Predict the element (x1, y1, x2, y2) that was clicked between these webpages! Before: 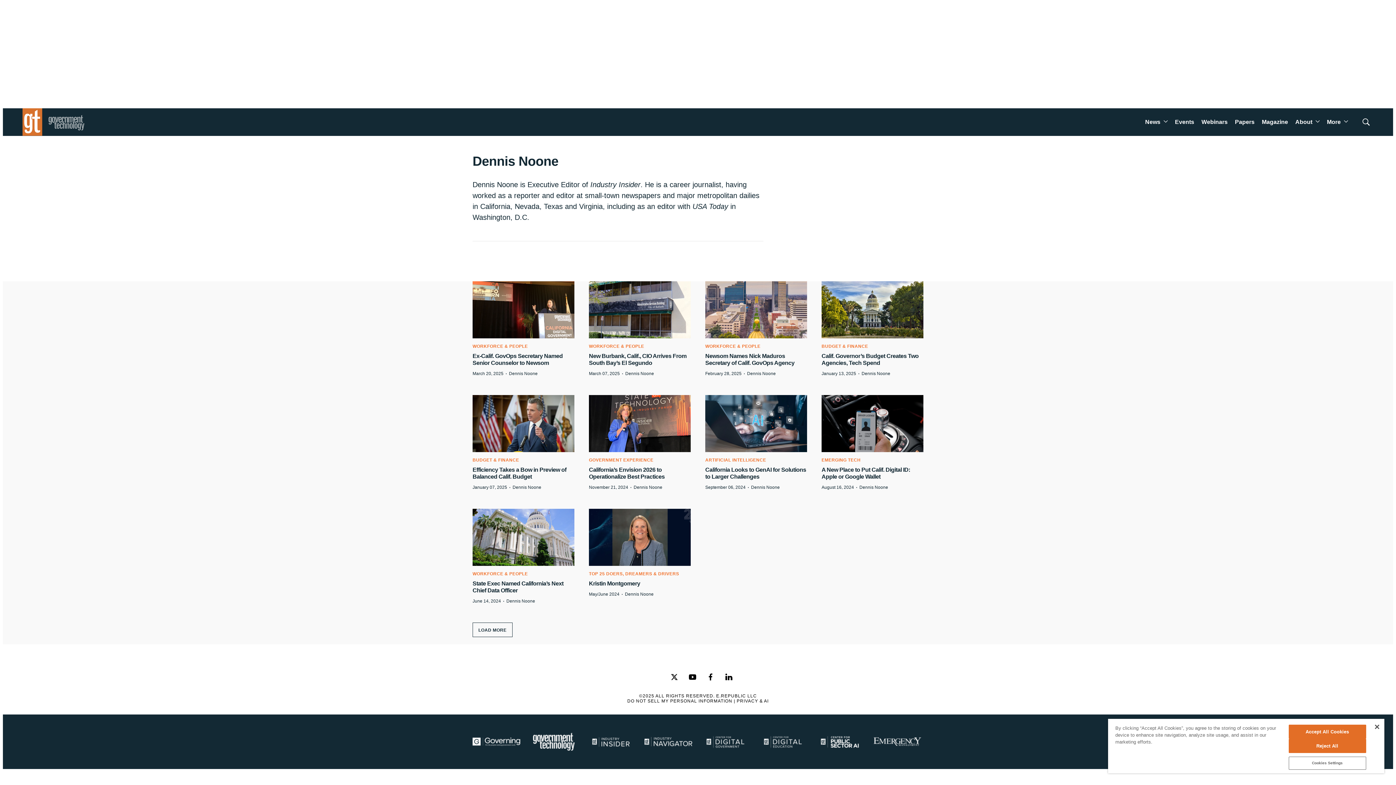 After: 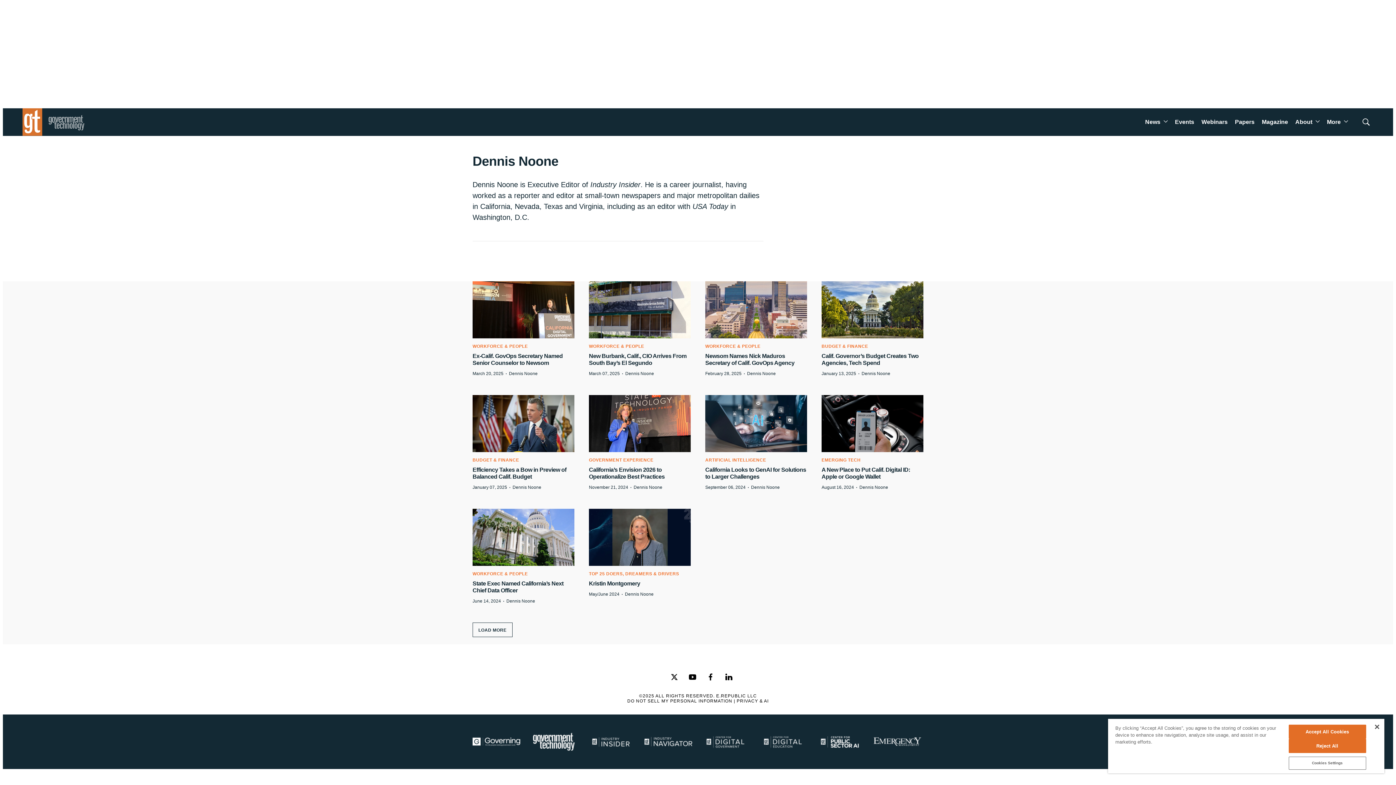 Action: bbox: (859, 485, 888, 490) label: Dennis Noone